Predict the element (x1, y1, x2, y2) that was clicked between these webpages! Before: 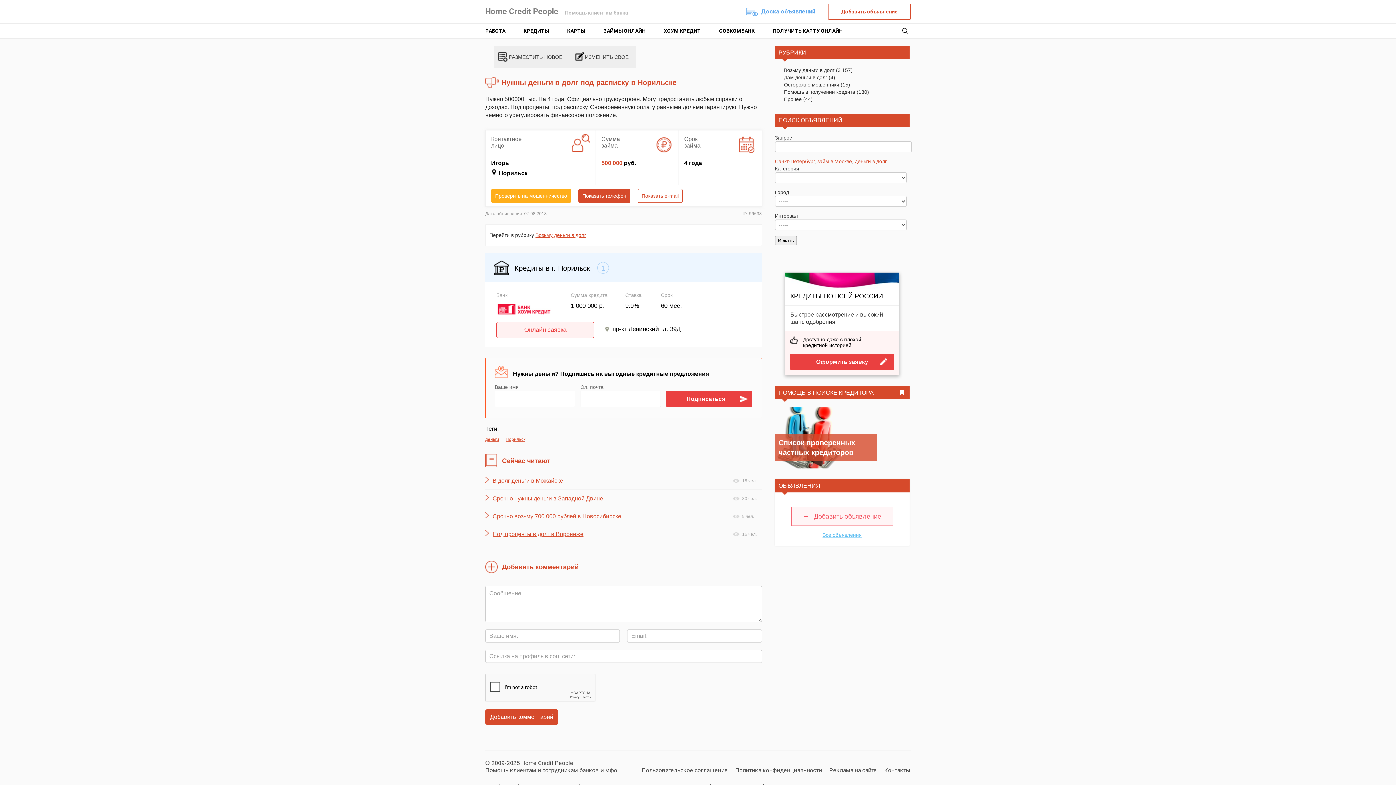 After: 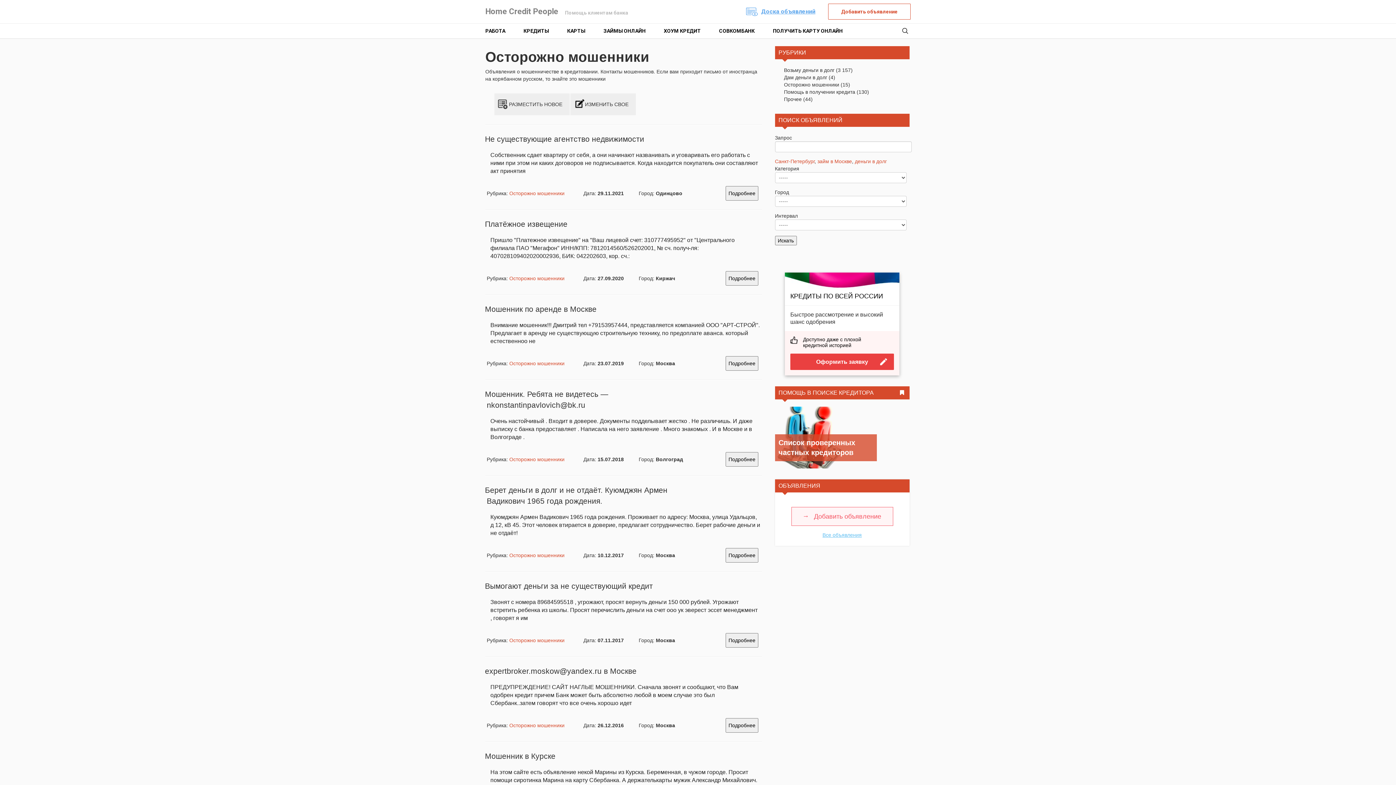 Action: bbox: (784, 81, 839, 87) label: Осторожно мошенники